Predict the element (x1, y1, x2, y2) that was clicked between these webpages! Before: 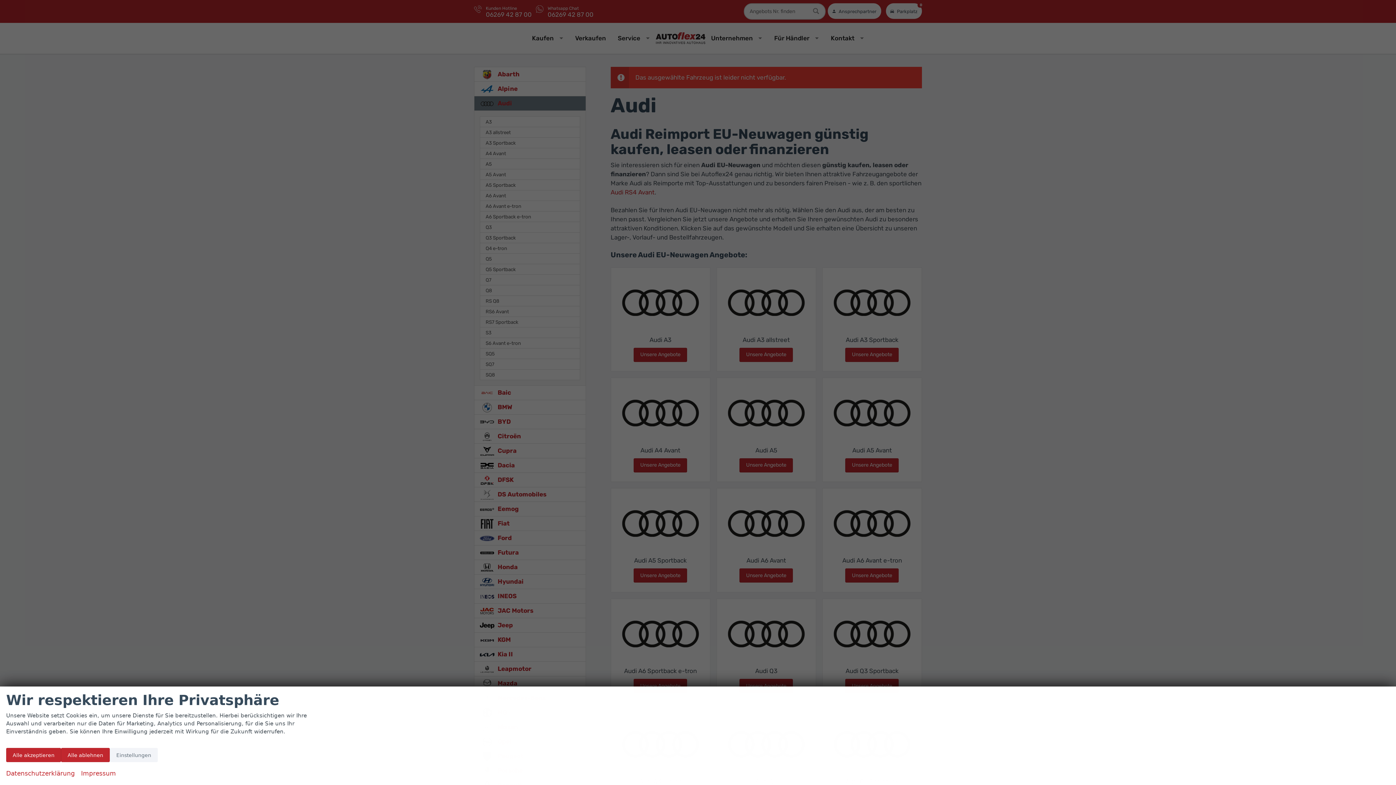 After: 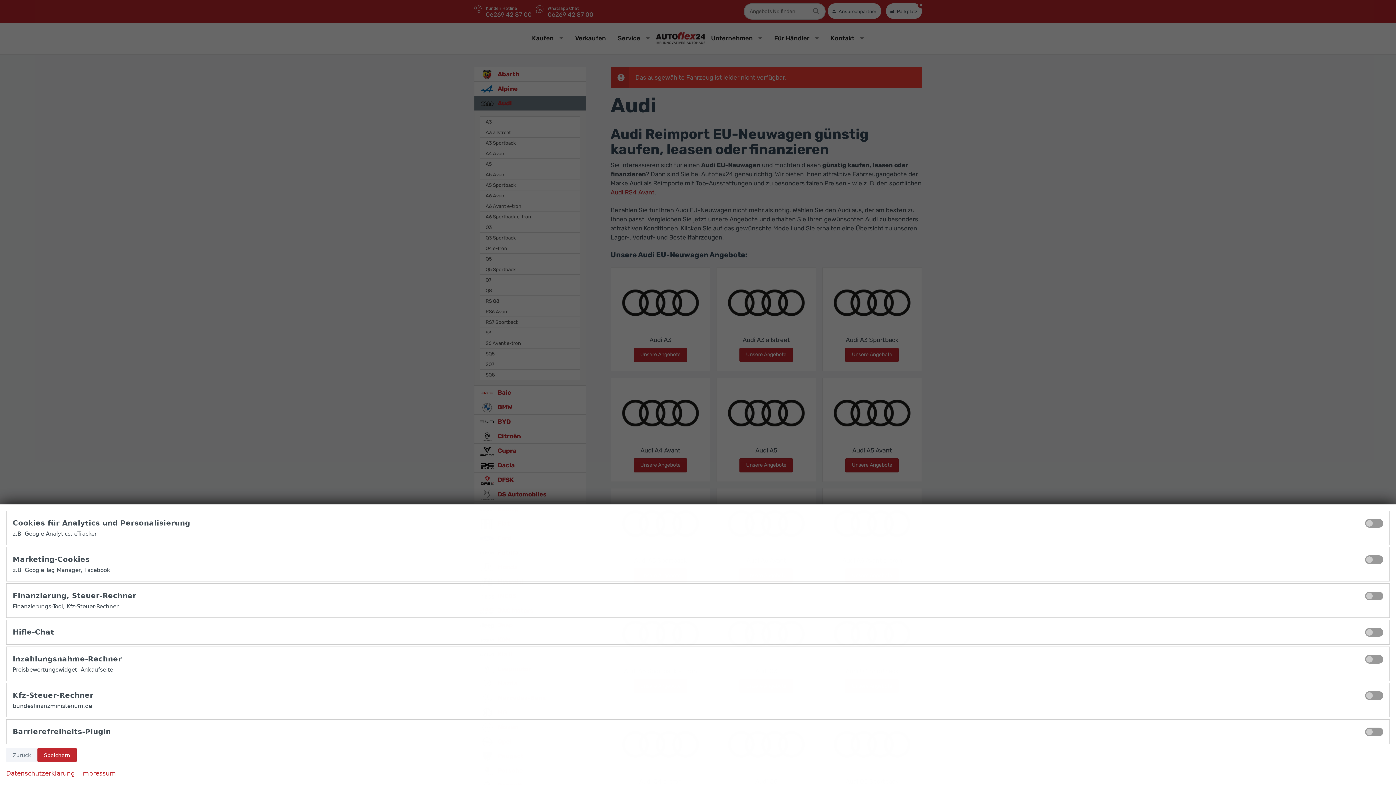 Action: label: Einstellungen bbox: (109, 748, 157, 762)